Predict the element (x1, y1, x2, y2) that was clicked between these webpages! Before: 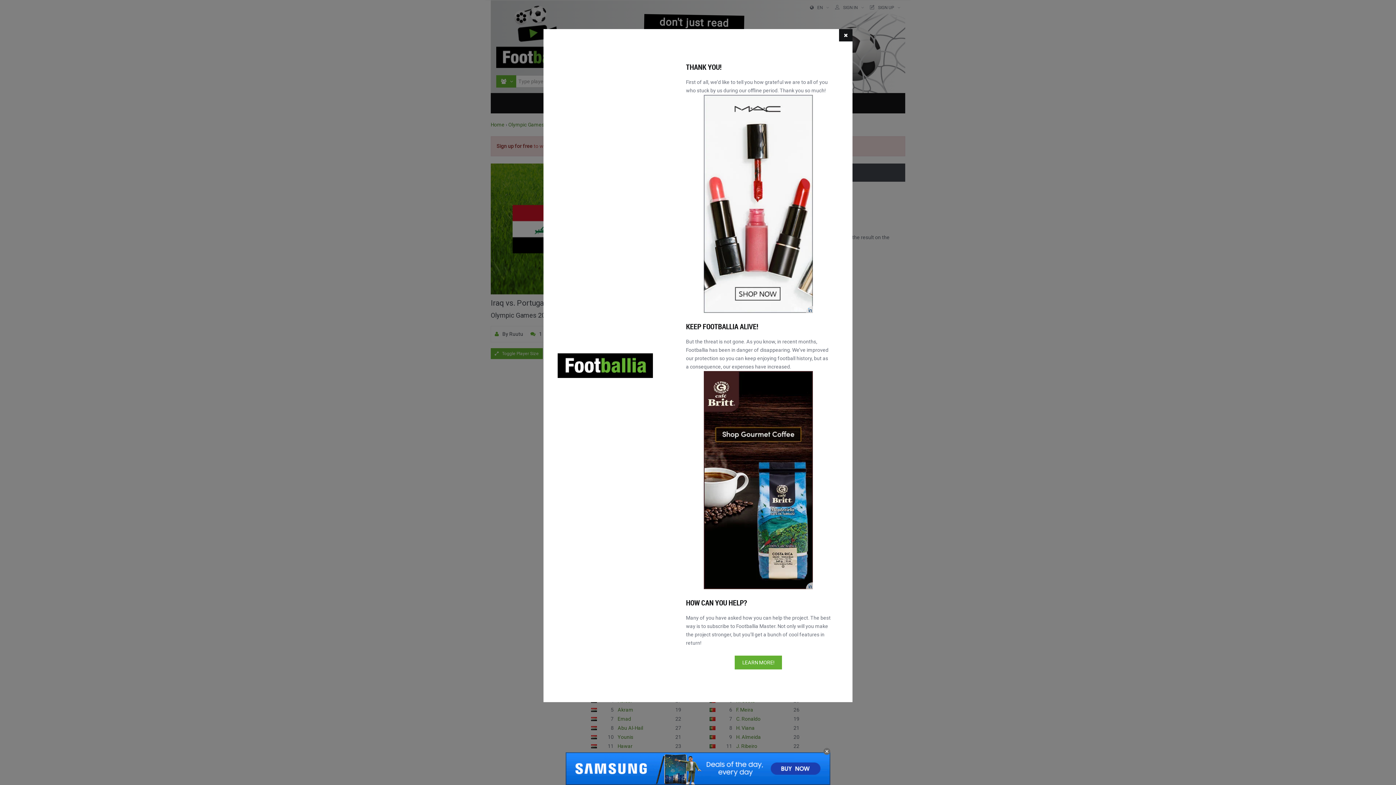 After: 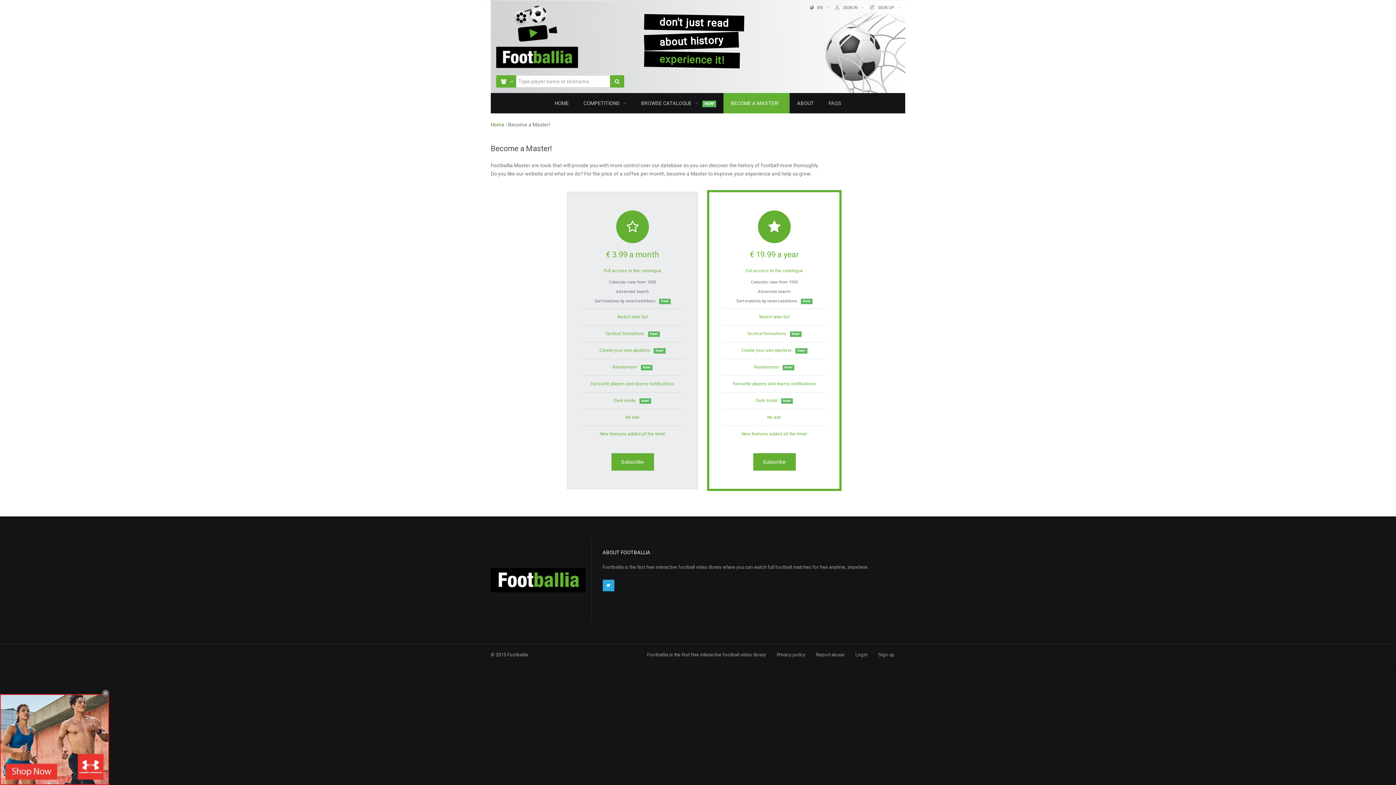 Action: bbox: (734, 656, 782, 669) label: LEARN MORE!